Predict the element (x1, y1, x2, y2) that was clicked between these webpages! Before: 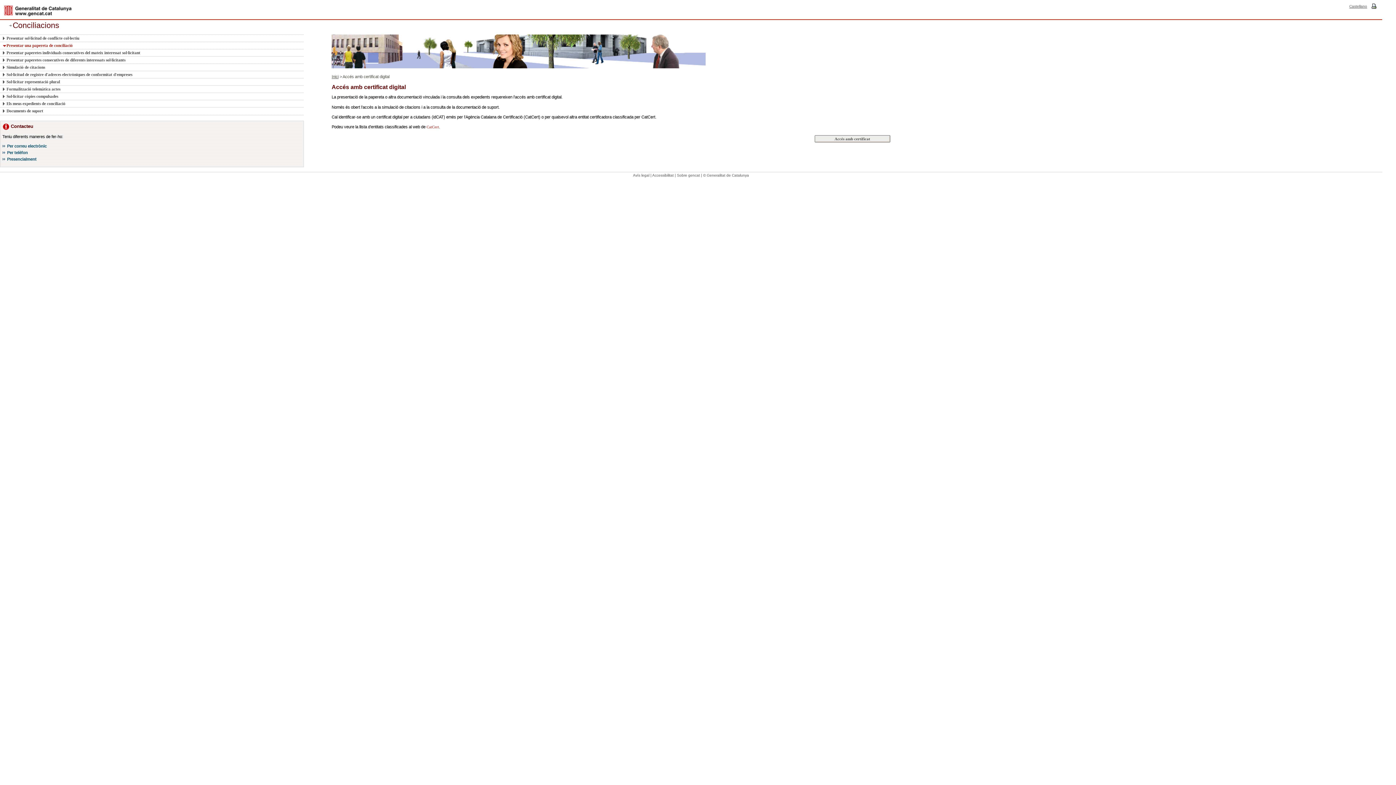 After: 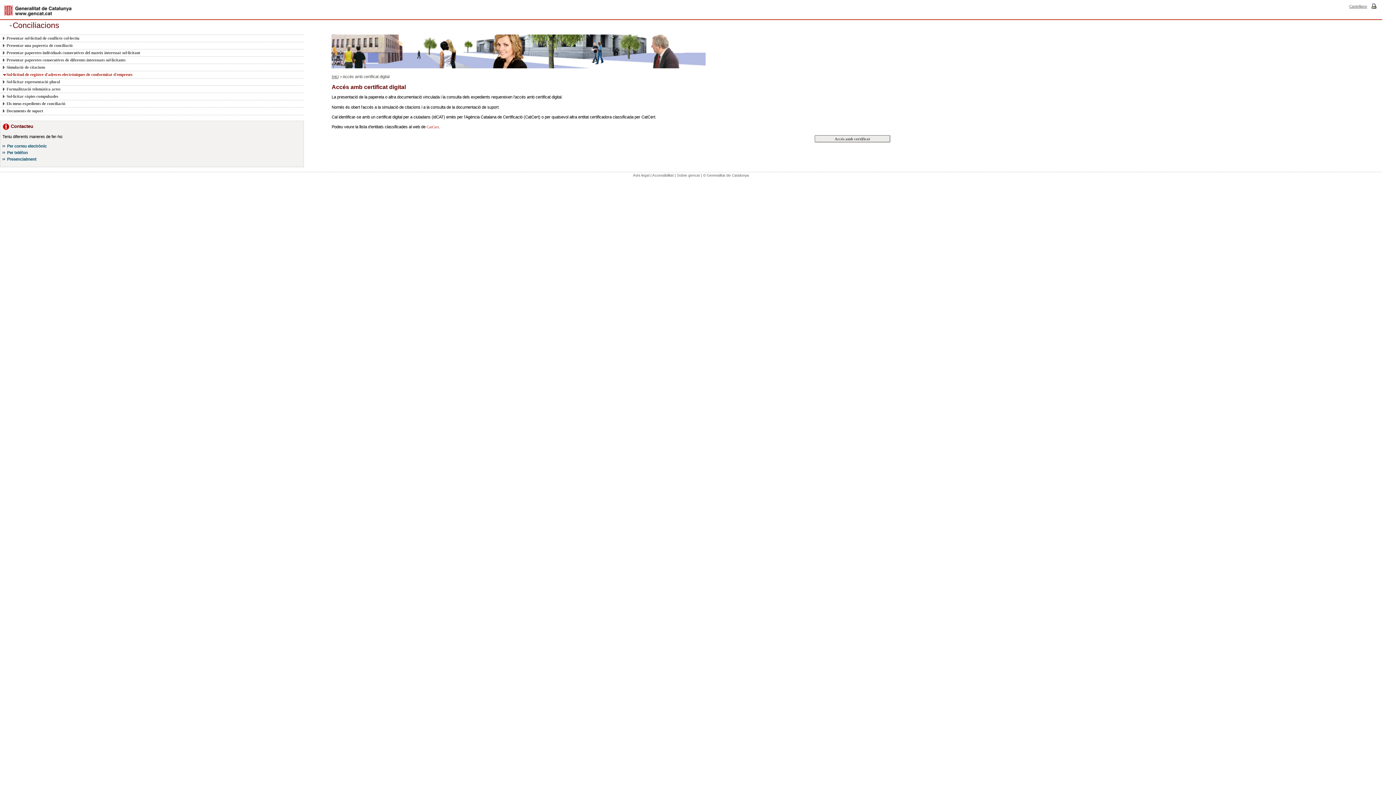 Action: bbox: (2, 70, 295, 78) label: Sol·licitud de registre d'adreces electròniques de conformitat d'empreses